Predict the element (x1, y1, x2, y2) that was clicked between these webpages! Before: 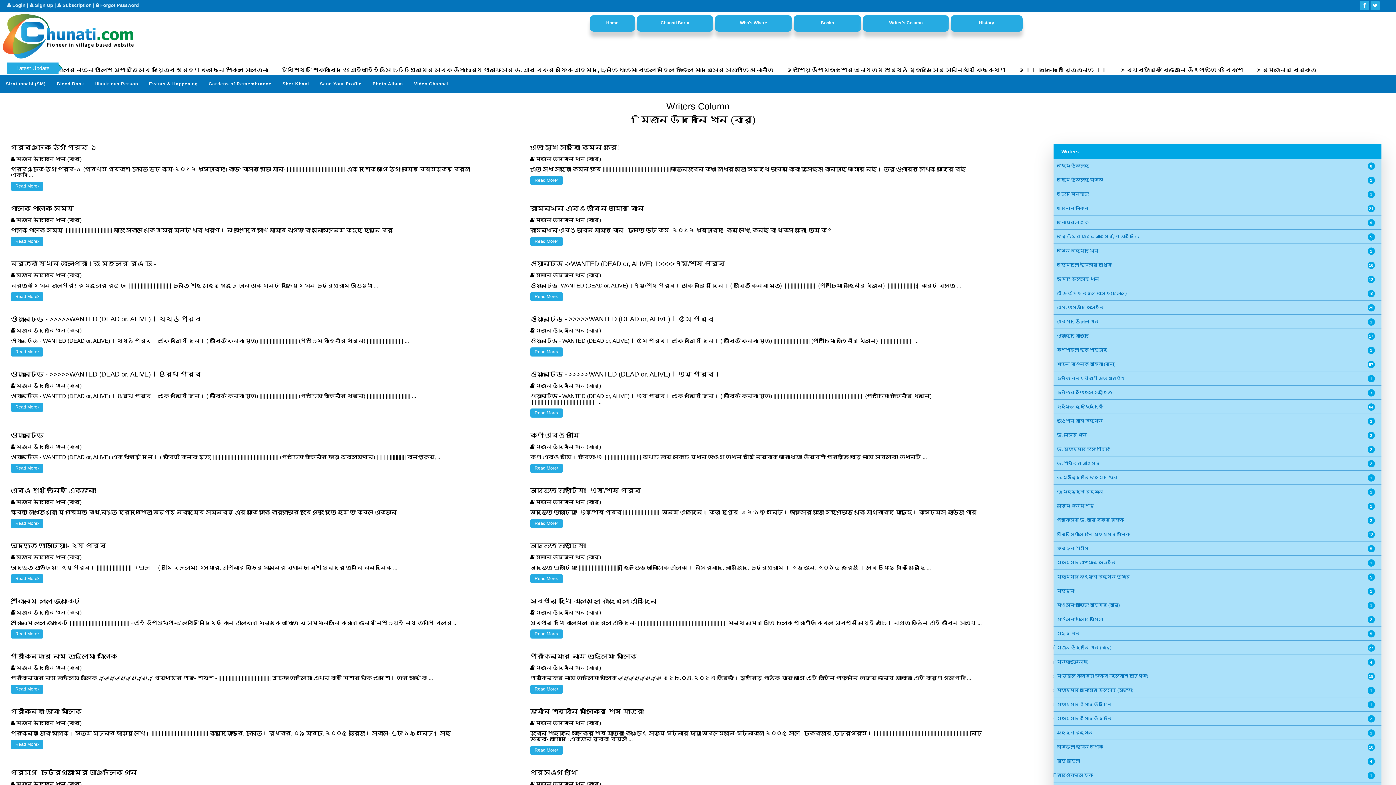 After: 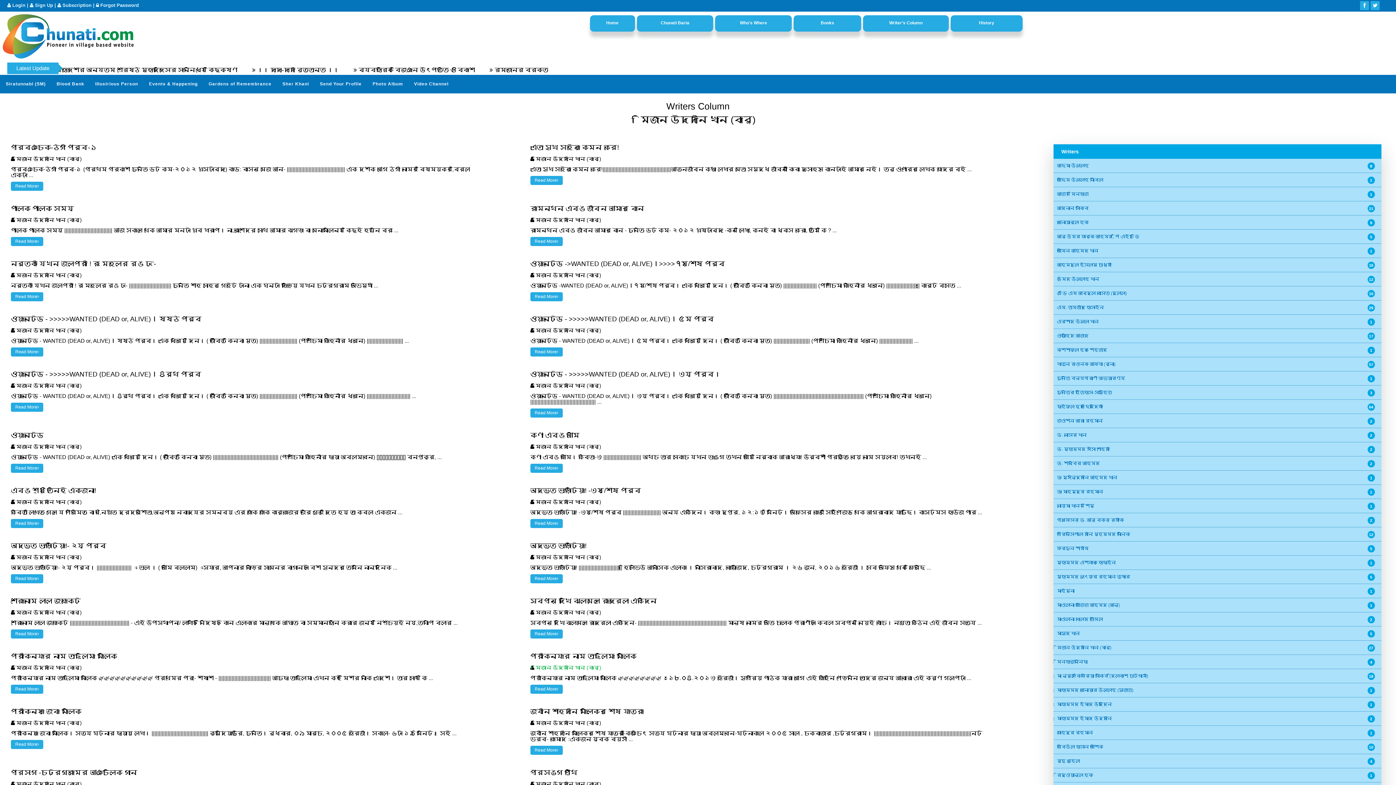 Action: bbox: (535, 665, 601, 670) label: মিজান উদ্দীন খান (বাবু)